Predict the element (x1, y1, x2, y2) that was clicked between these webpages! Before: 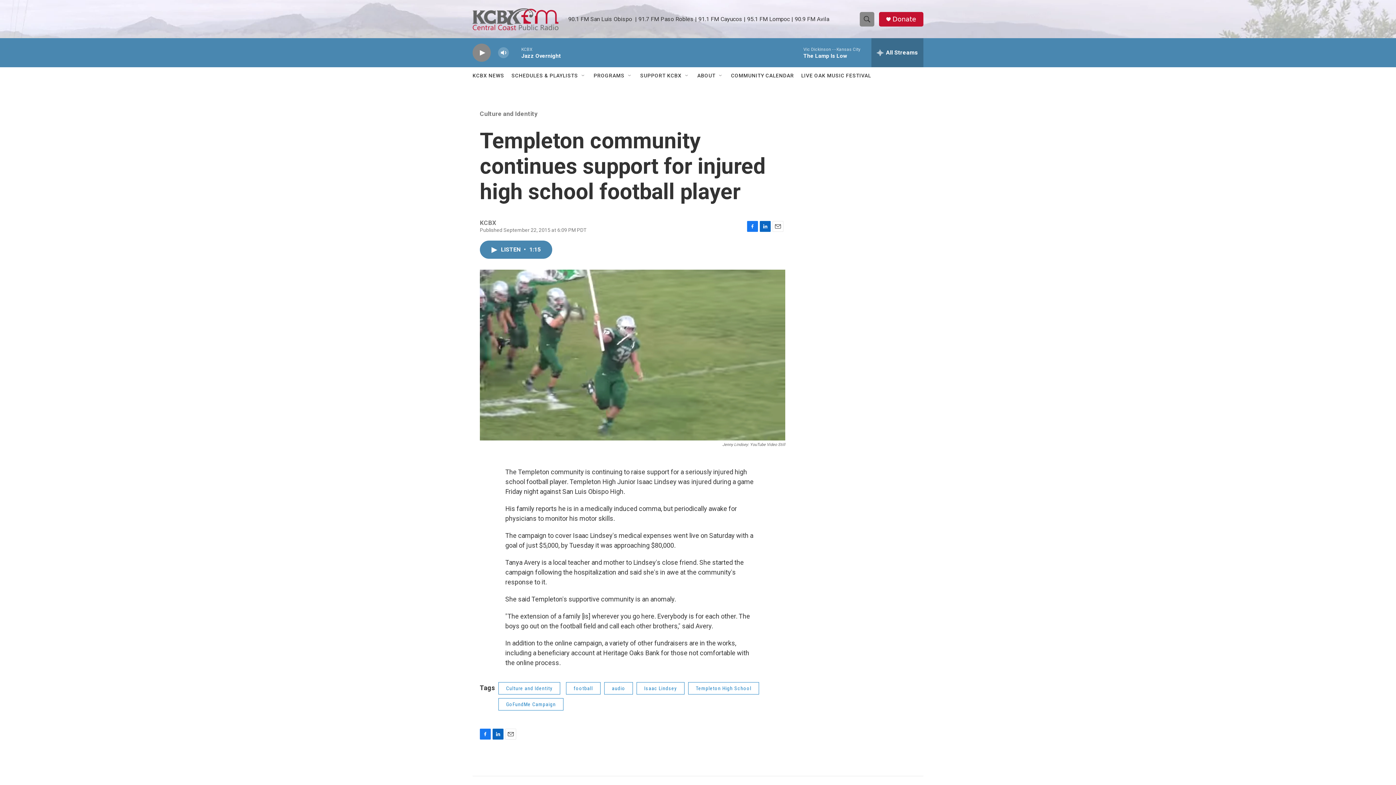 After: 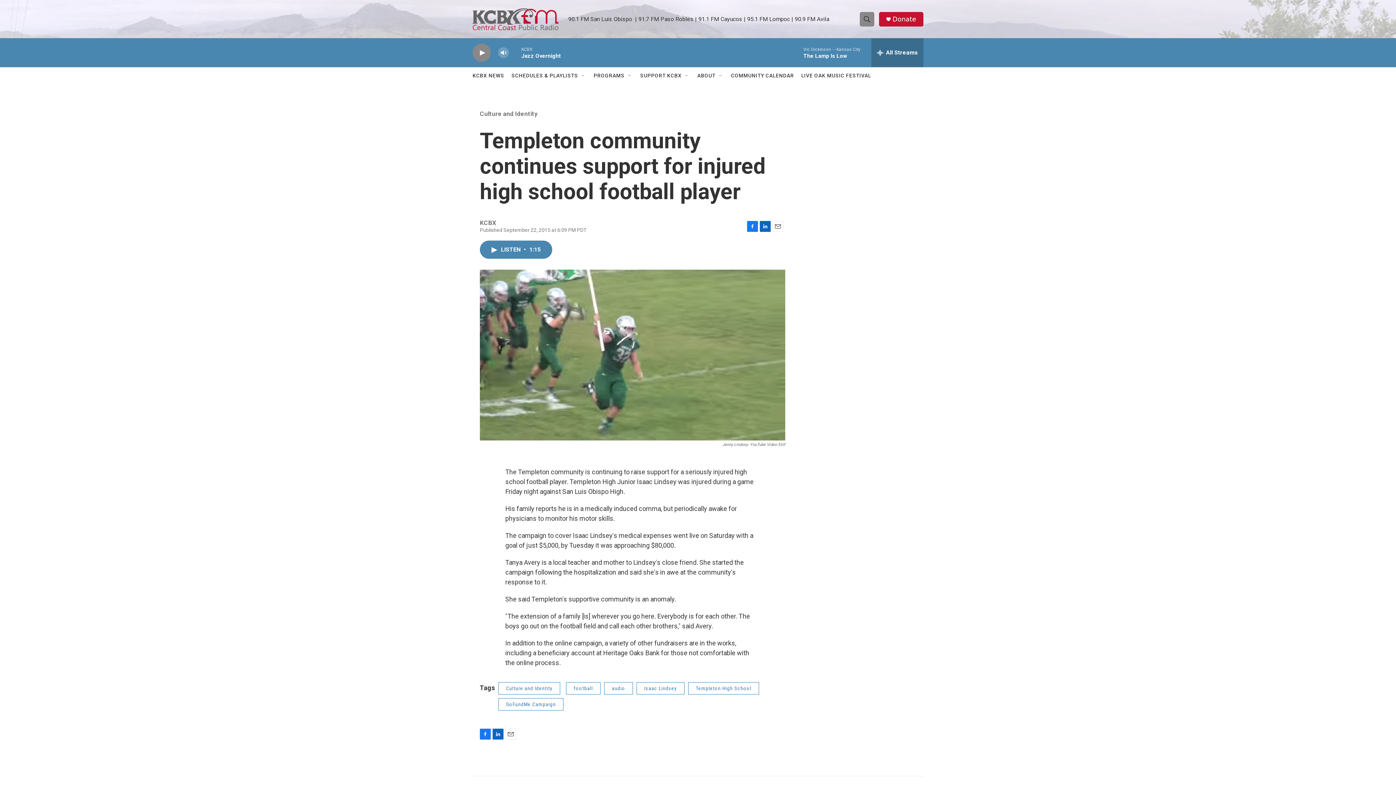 Action: label: Donate bbox: (892, 15, 916, 22)